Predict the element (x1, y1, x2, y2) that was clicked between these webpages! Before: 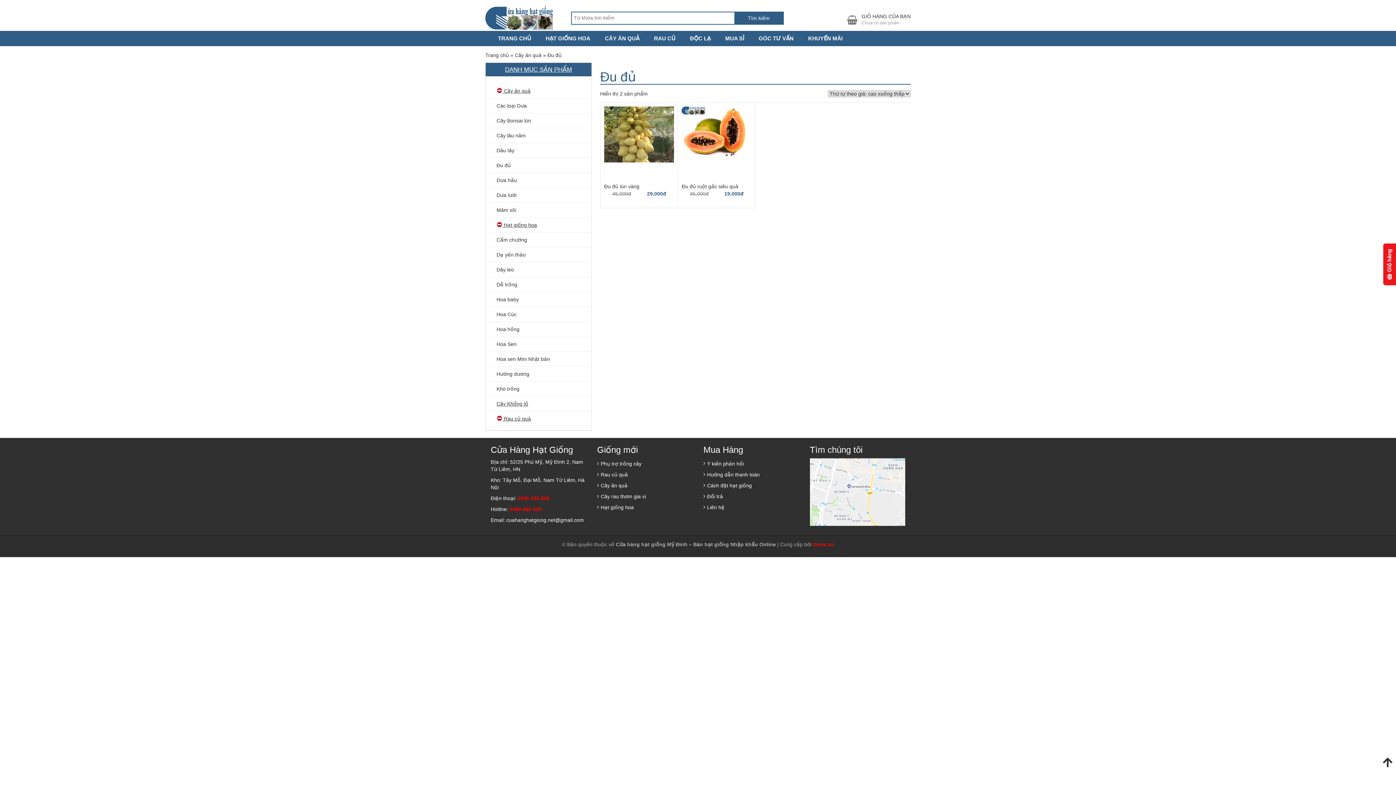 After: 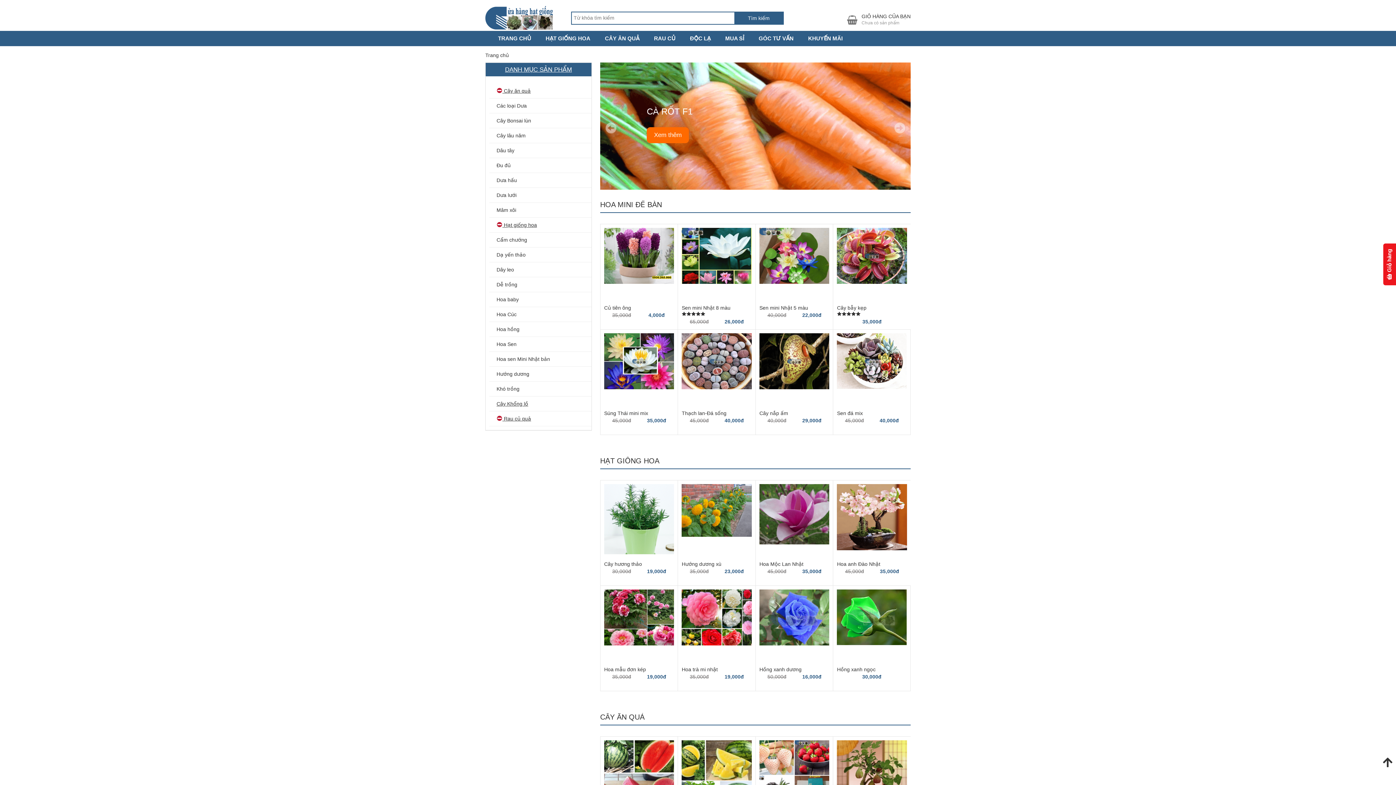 Action: bbox: (485, 14, 553, 20)